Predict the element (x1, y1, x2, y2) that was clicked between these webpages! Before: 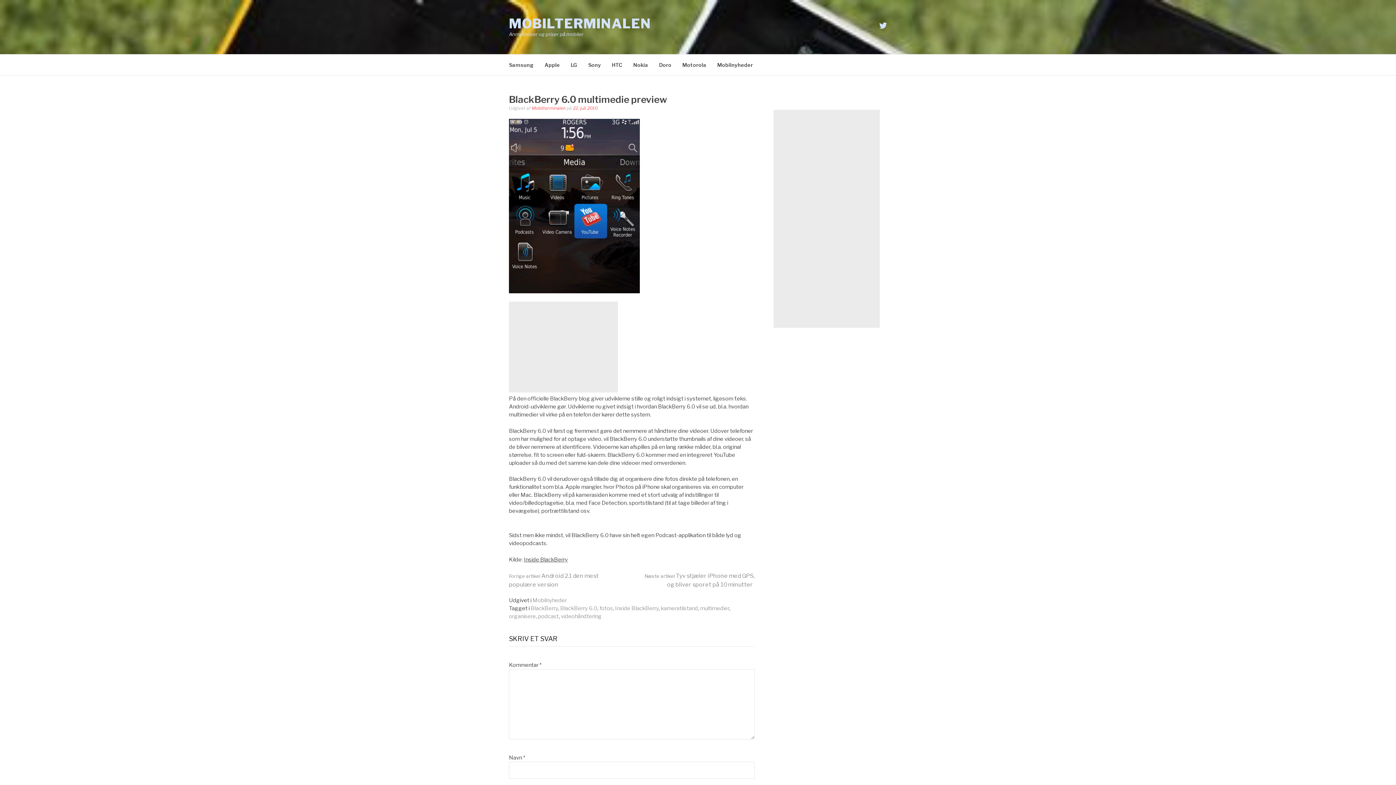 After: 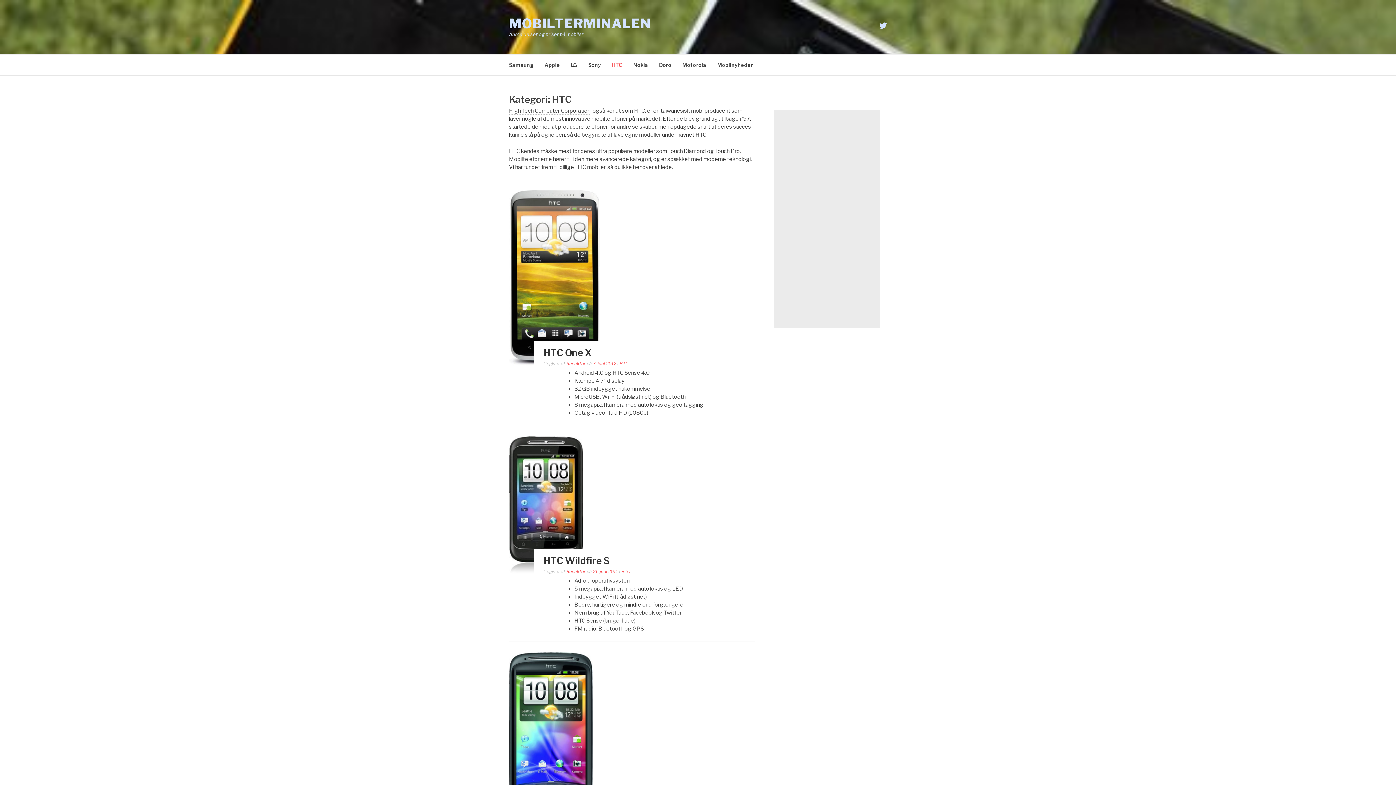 Action: bbox: (612, 54, 622, 75) label: HTC